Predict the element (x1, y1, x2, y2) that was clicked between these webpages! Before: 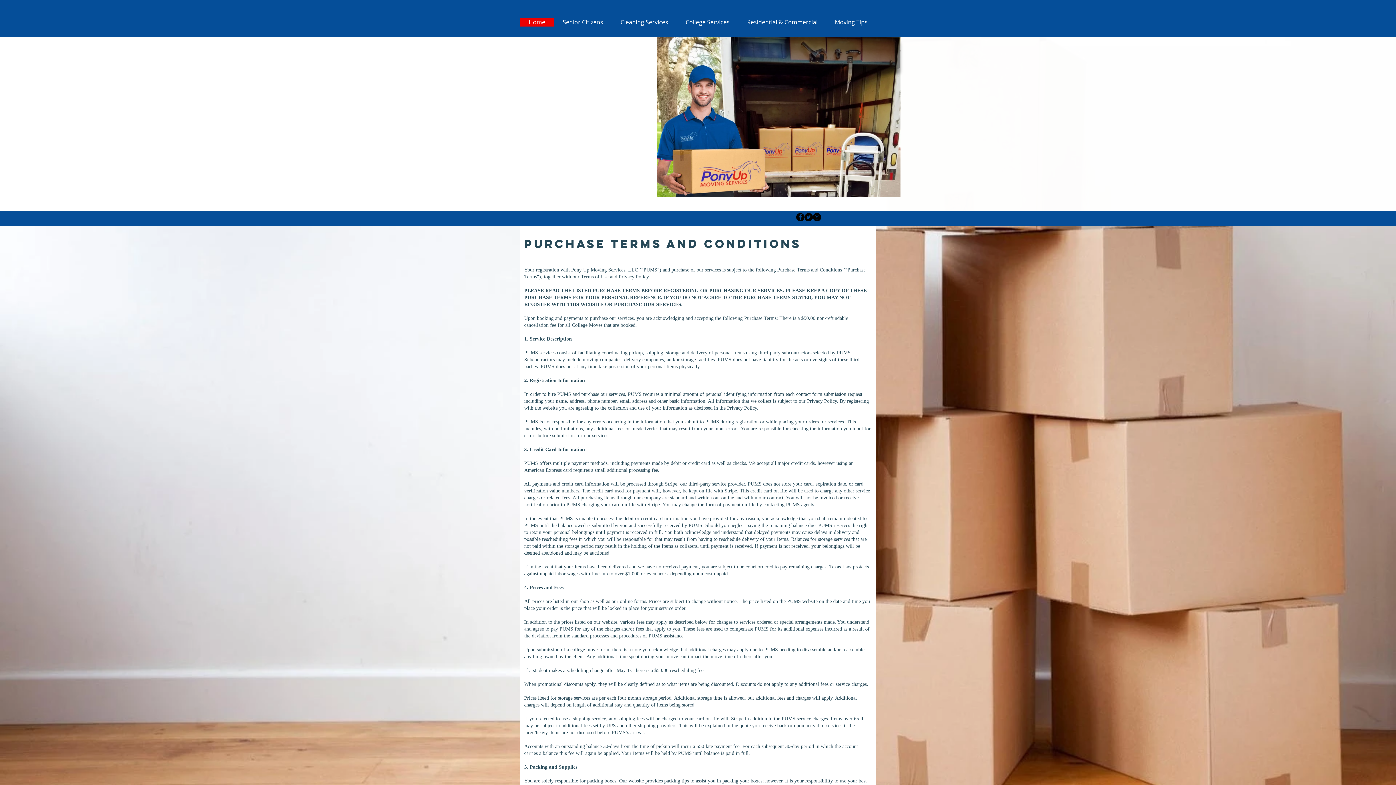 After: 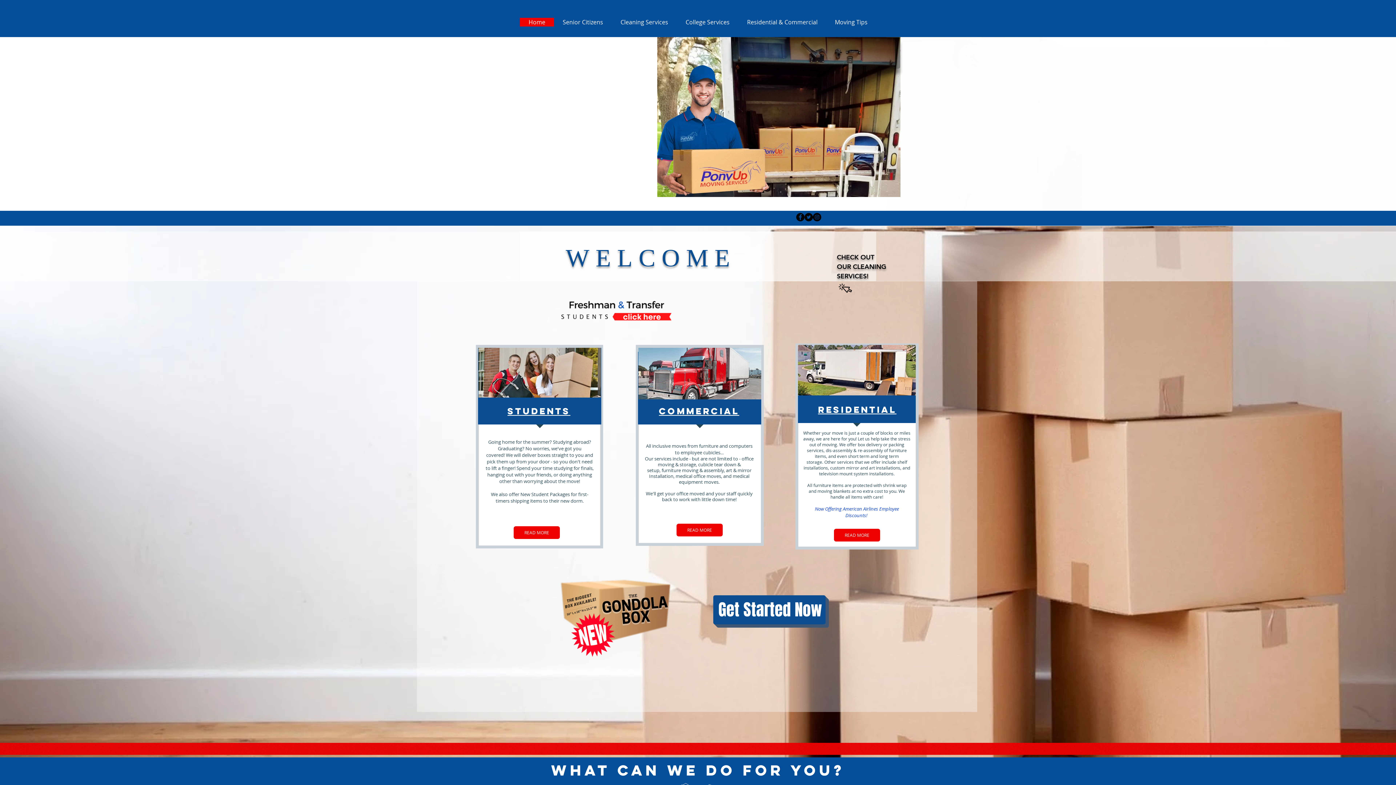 Action: bbox: (462, 41, 651, 125)